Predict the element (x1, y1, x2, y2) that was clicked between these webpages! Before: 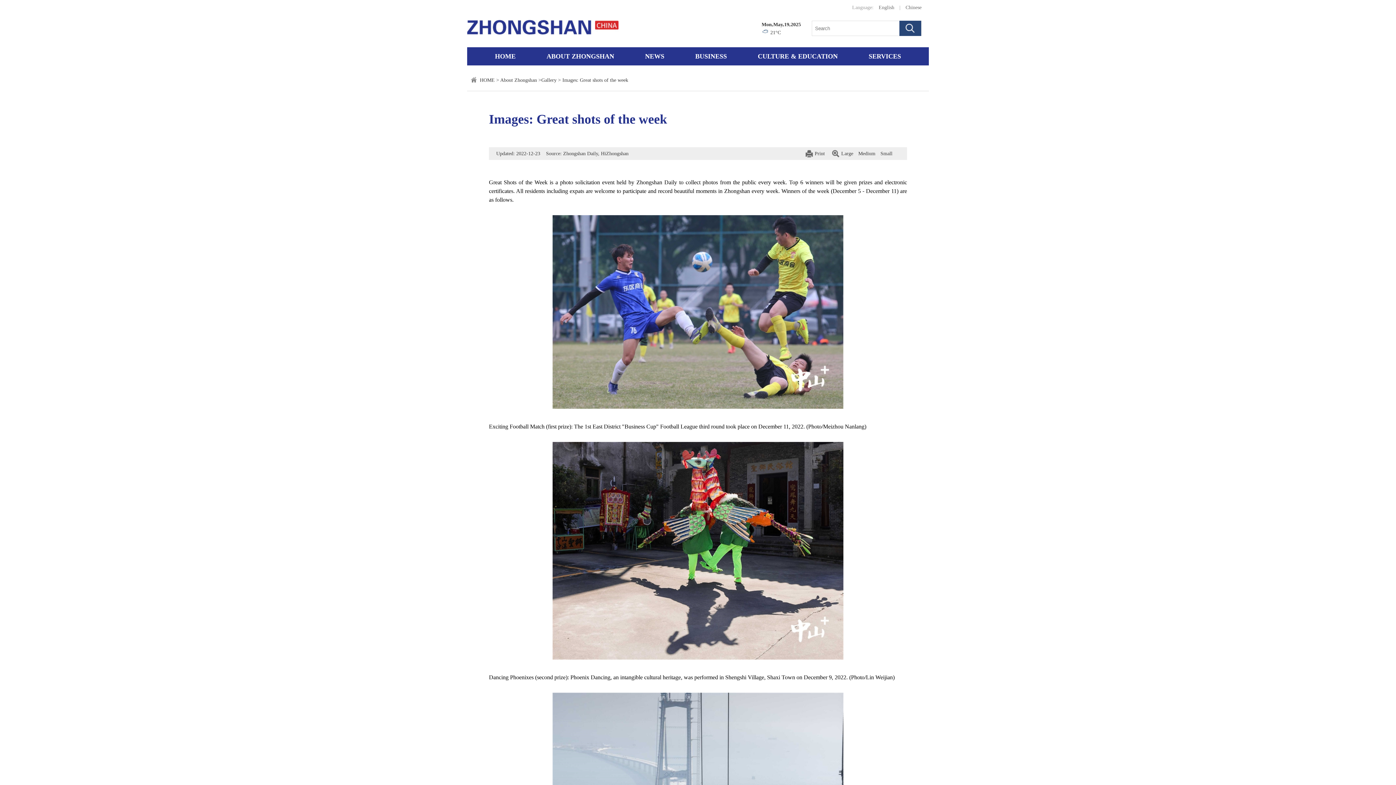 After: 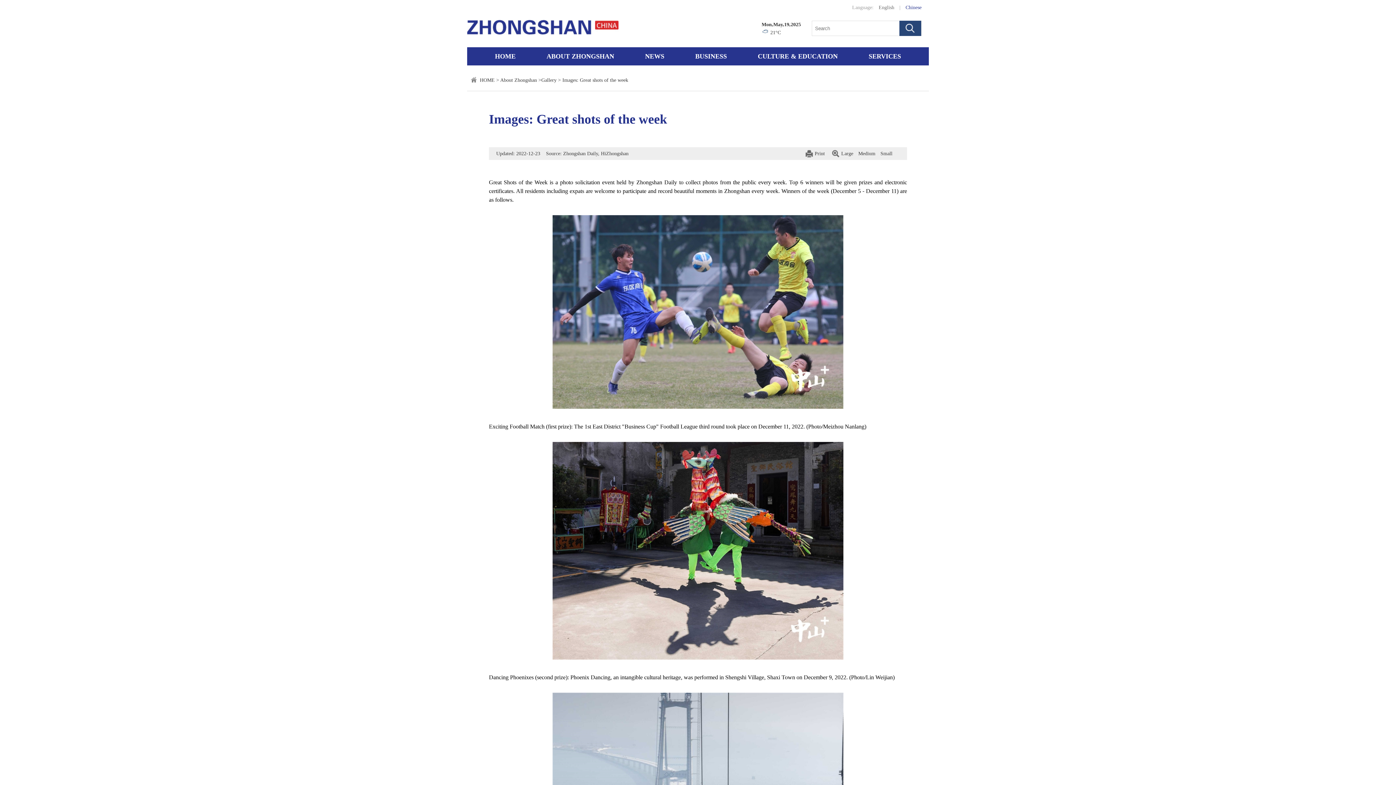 Action: bbox: (905, 4, 921, 10) label: Chinese